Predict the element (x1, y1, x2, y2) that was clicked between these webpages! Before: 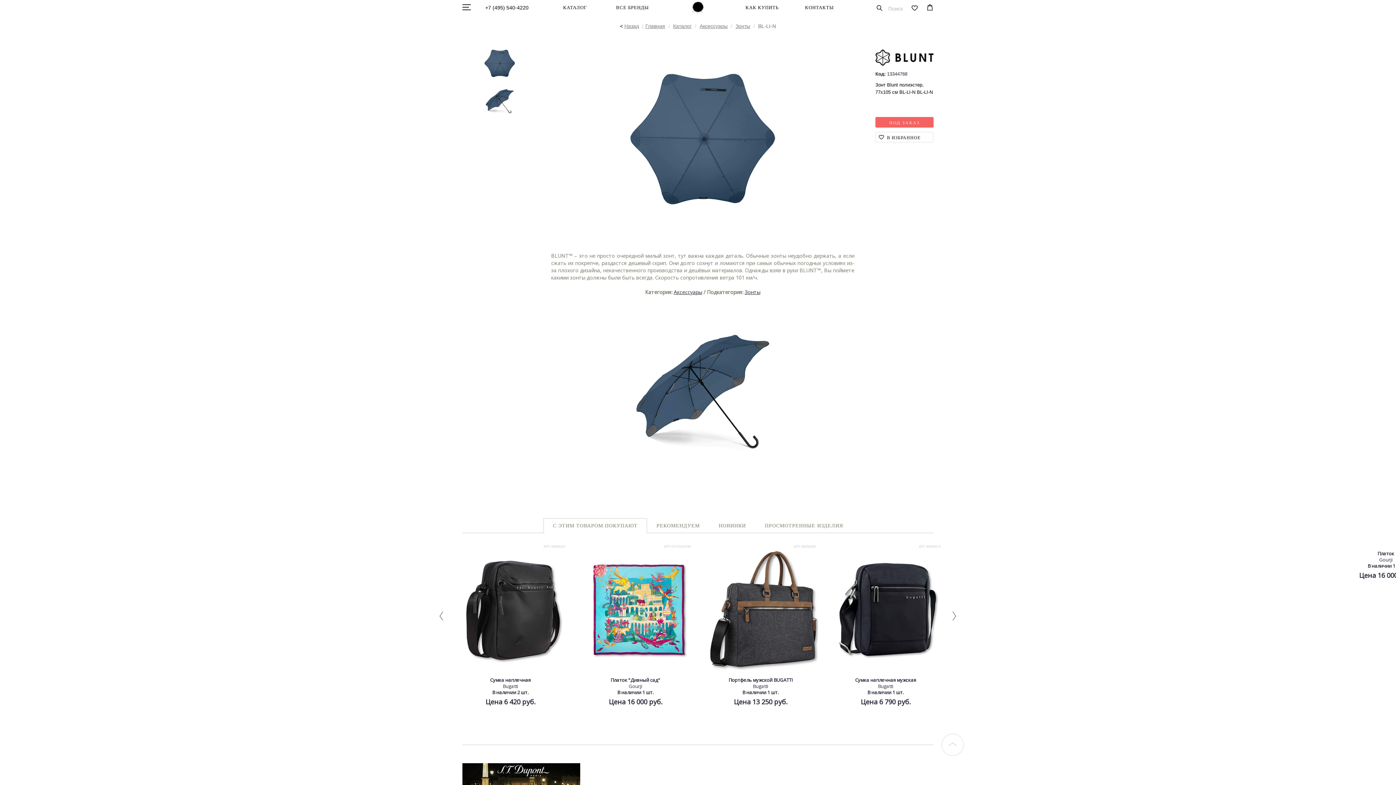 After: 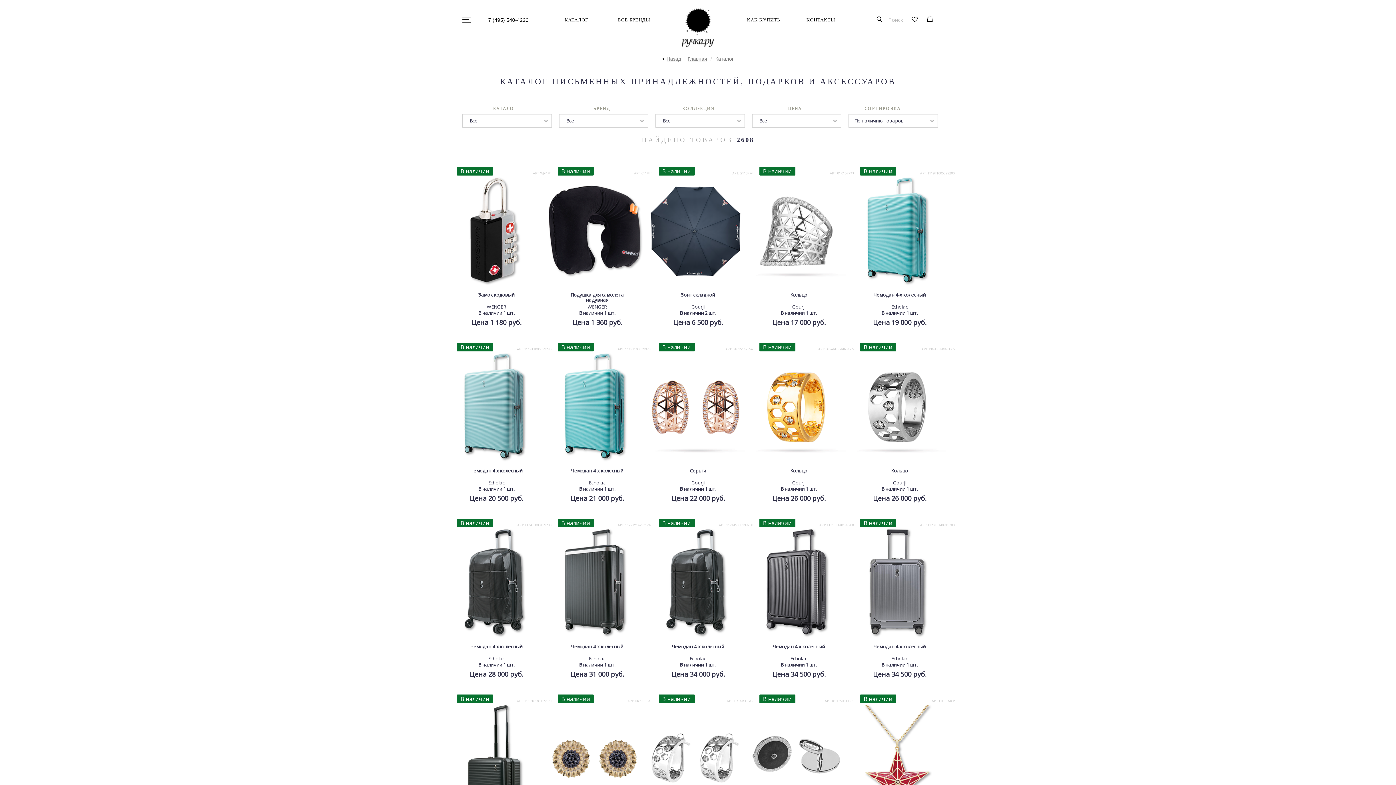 Action: bbox: (547, 2, 604, 12) label:  КАТАЛОГ  